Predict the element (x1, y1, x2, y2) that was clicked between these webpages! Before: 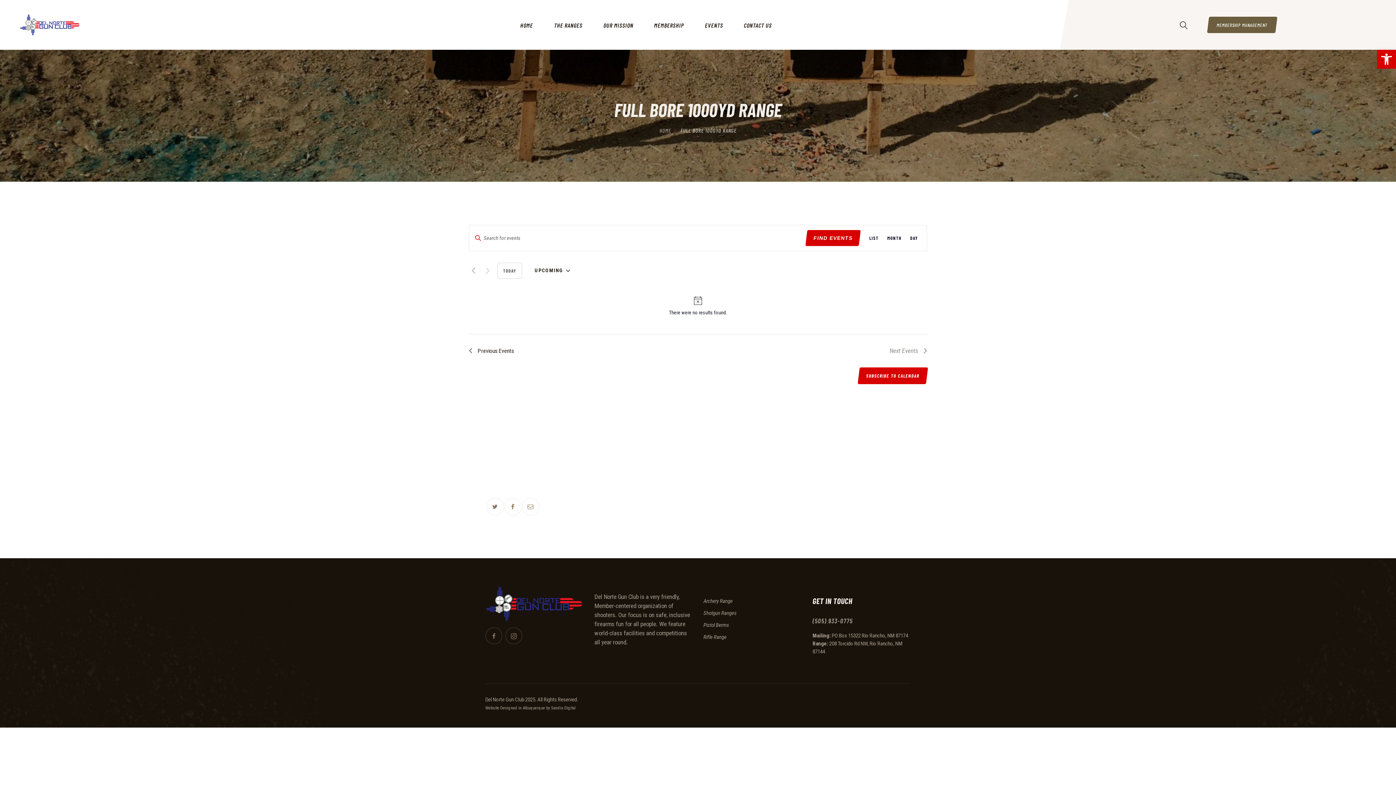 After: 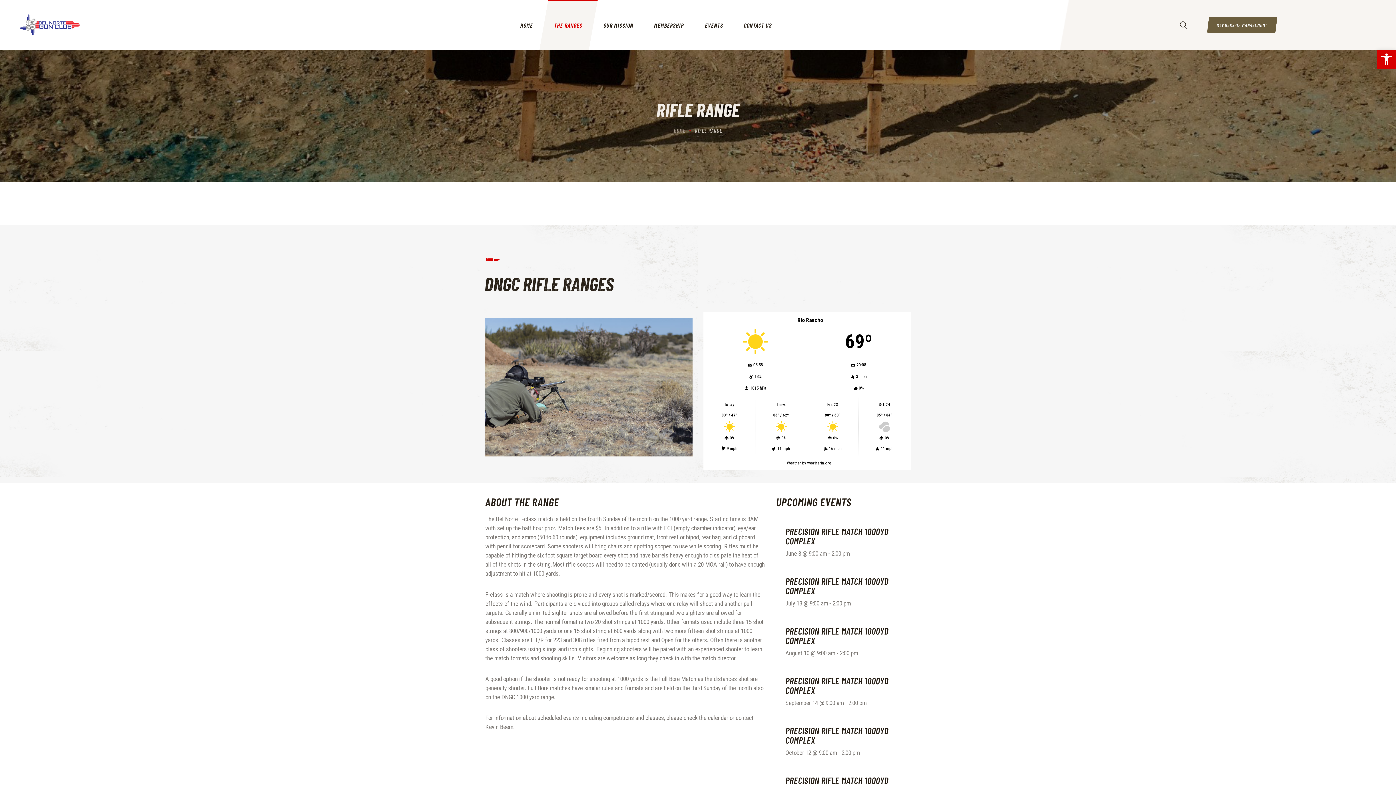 Action: bbox: (703, 634, 726, 640) label: Rifle Range